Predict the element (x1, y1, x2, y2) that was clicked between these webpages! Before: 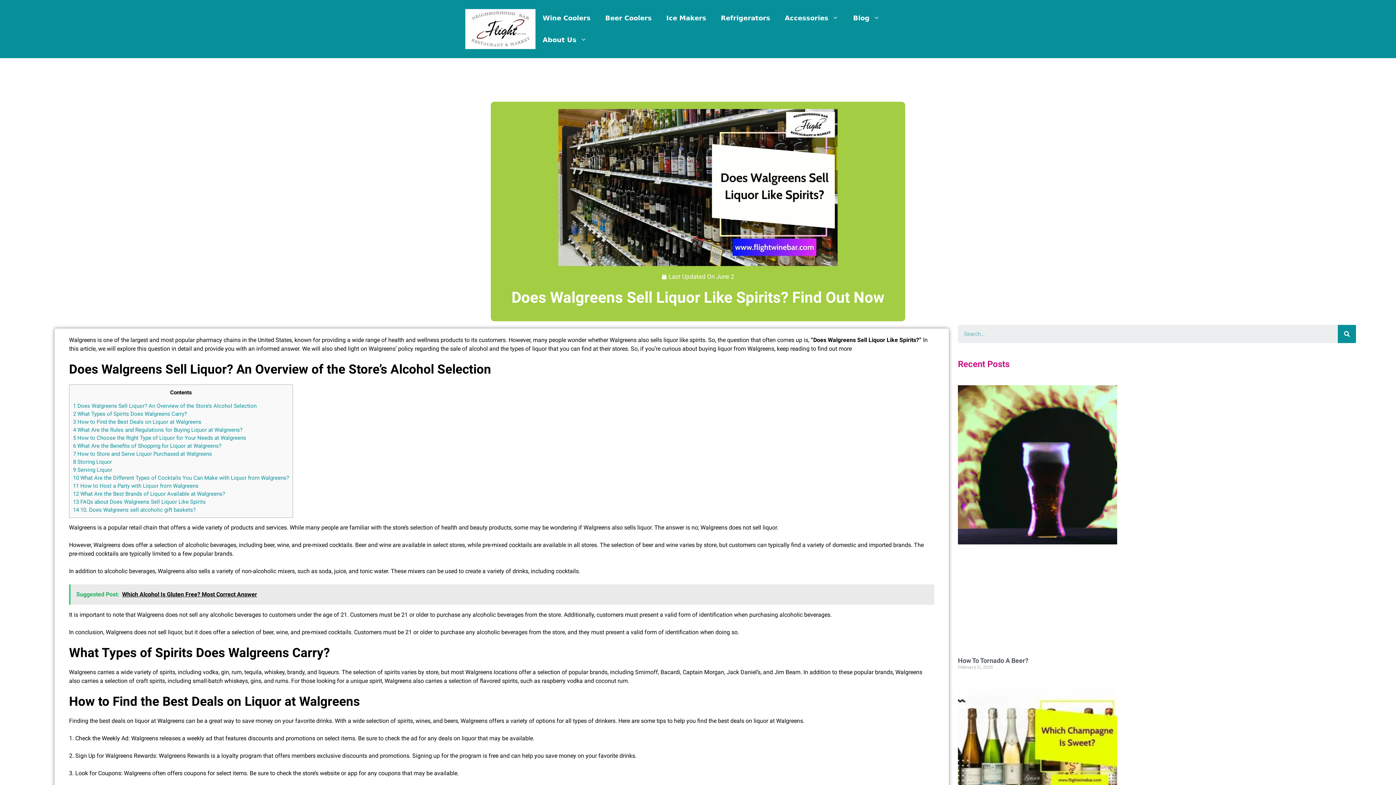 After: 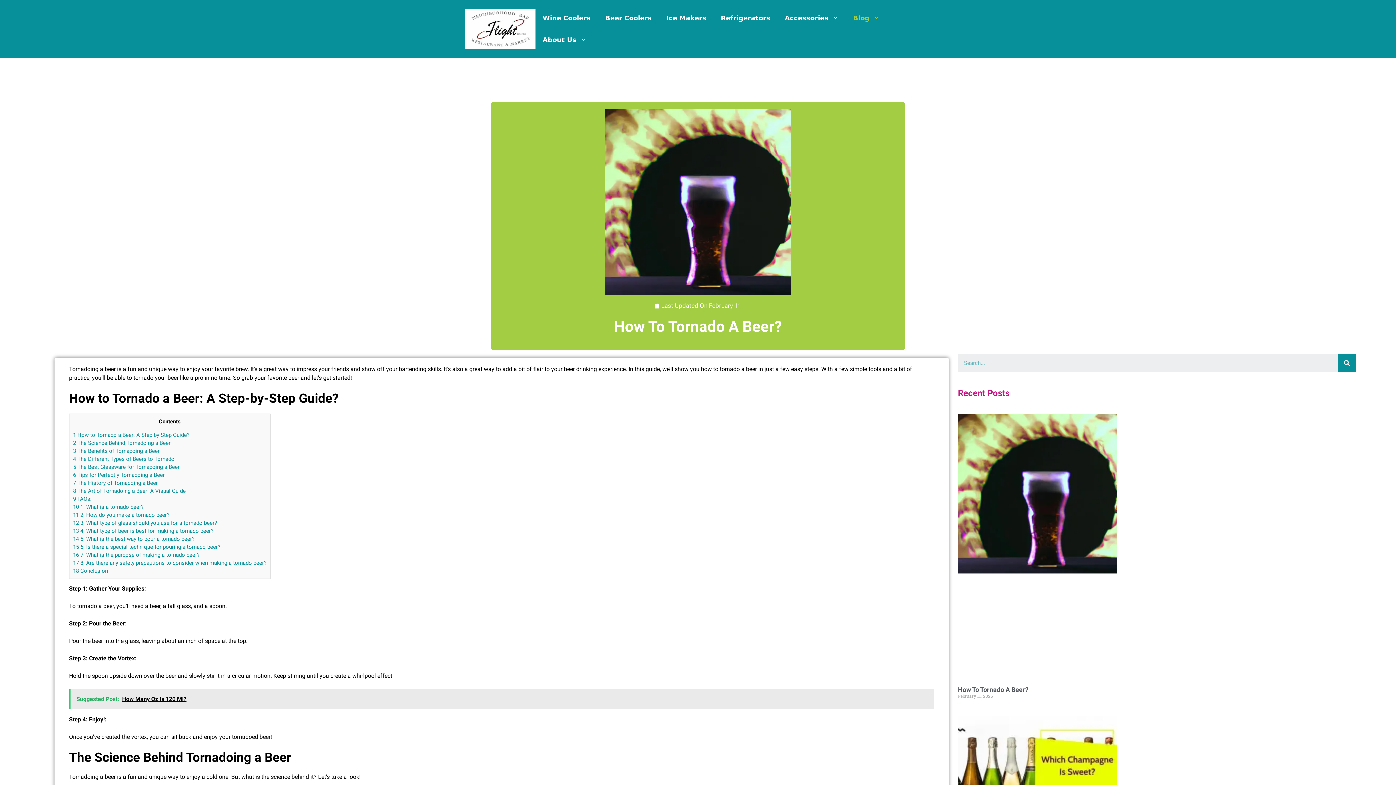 Action: bbox: (958, 385, 1117, 649)